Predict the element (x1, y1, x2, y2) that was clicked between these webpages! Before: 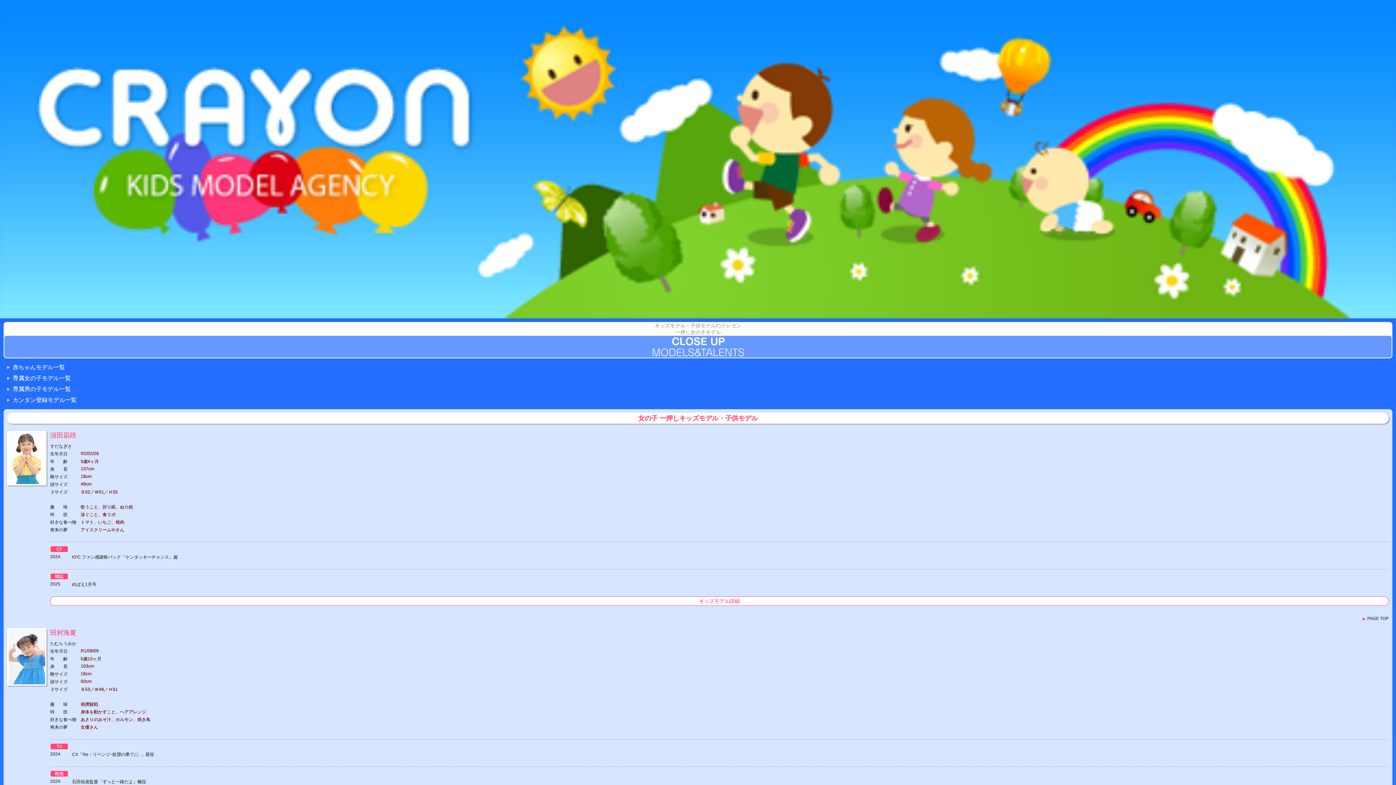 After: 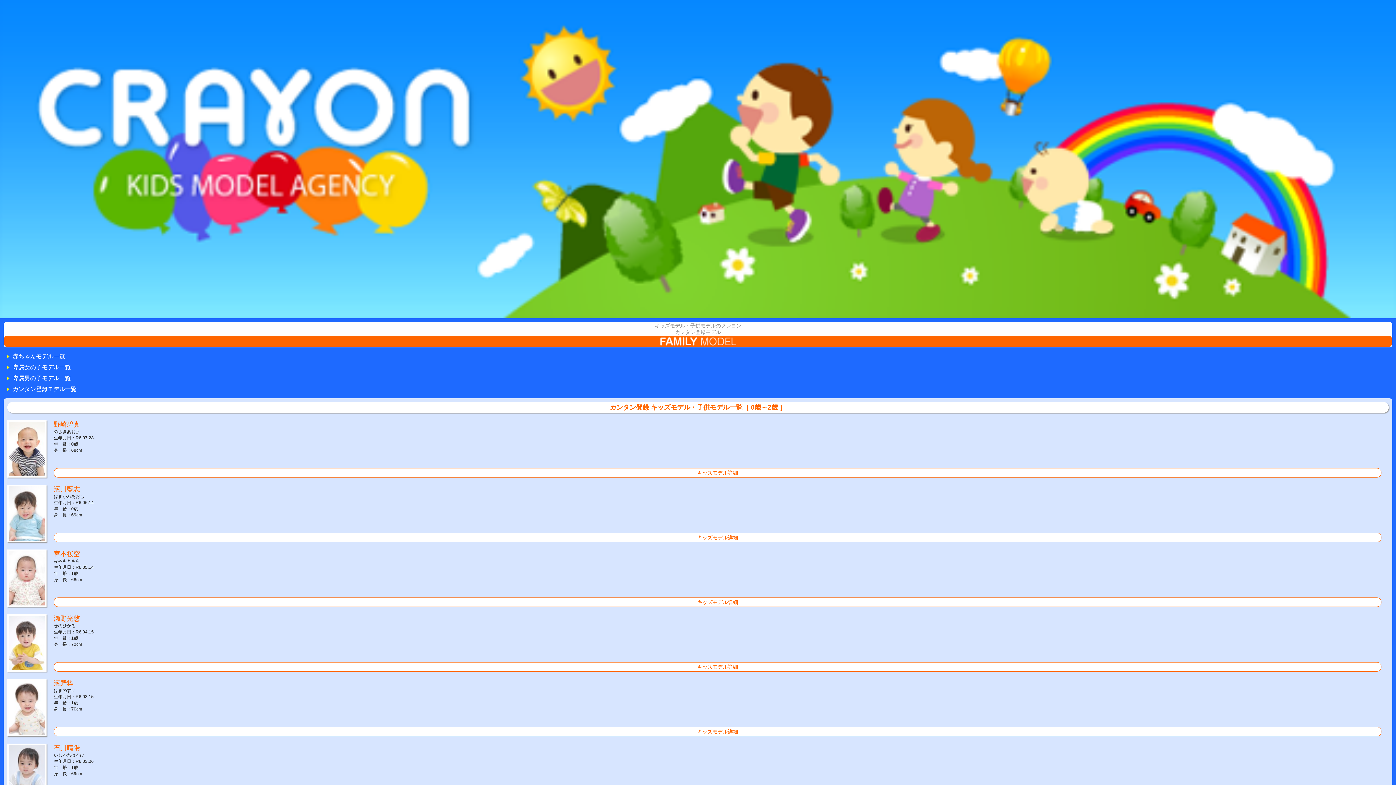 Action: label: カンタン登録モデル一覧 bbox: (7, 394, 1389, 405)